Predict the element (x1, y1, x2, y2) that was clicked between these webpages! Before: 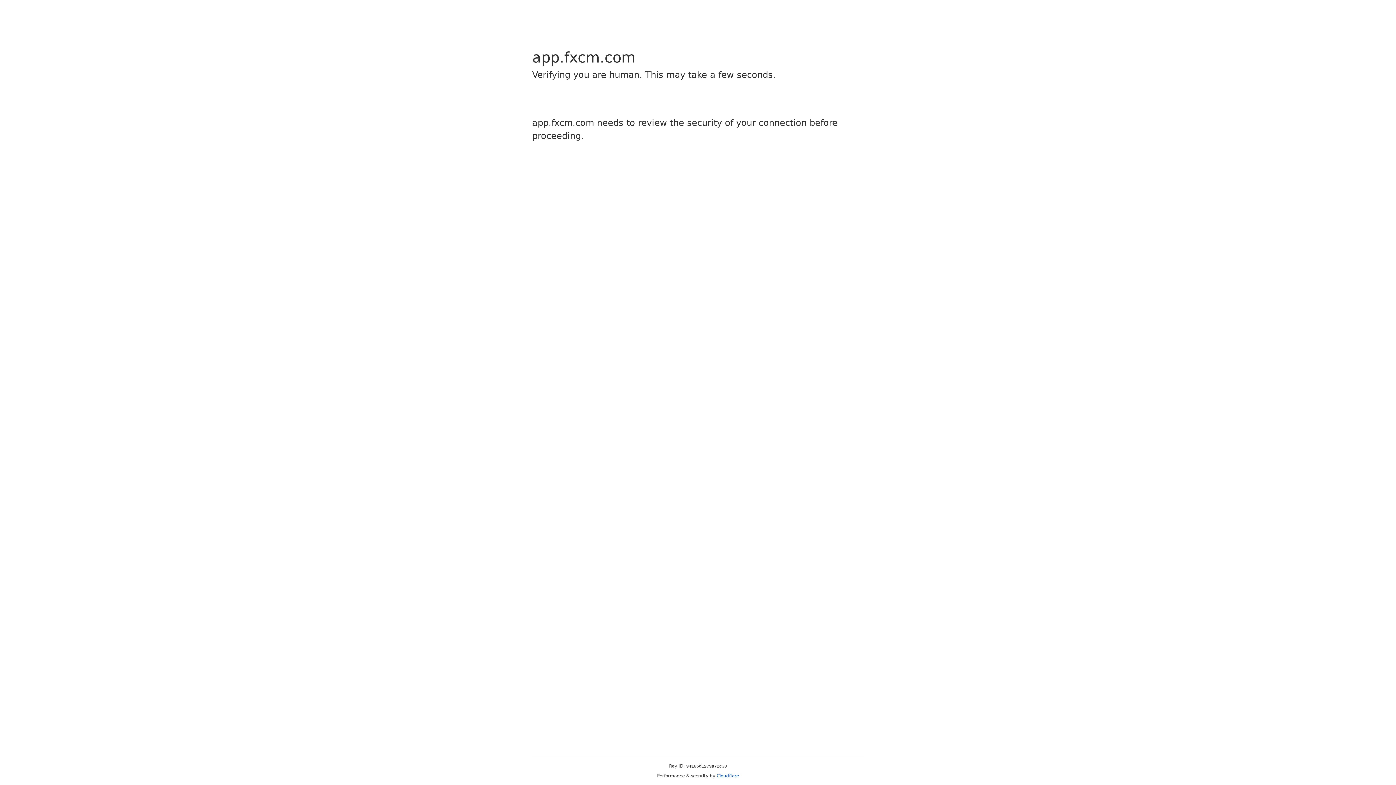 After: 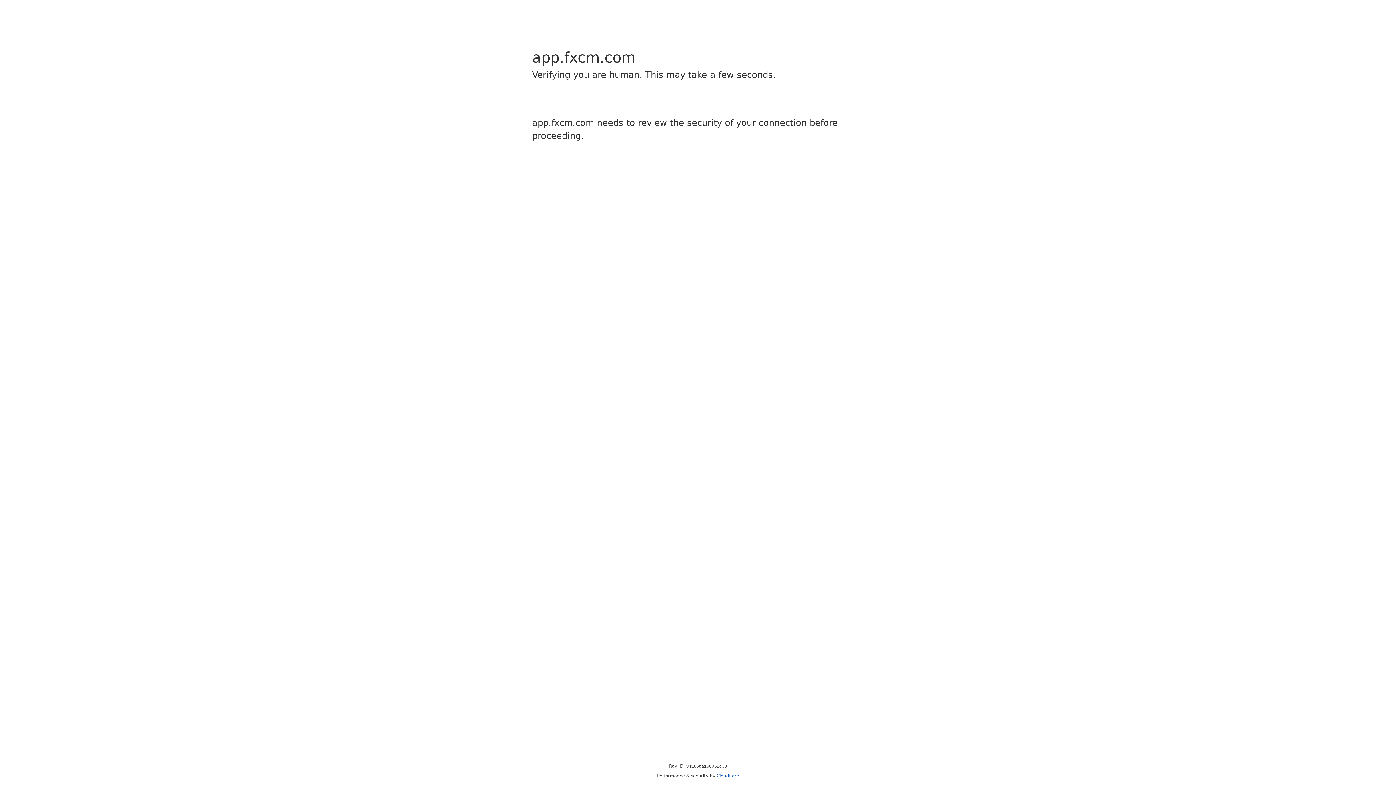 Action: label: Cloudflare bbox: (716, 773, 739, 778)